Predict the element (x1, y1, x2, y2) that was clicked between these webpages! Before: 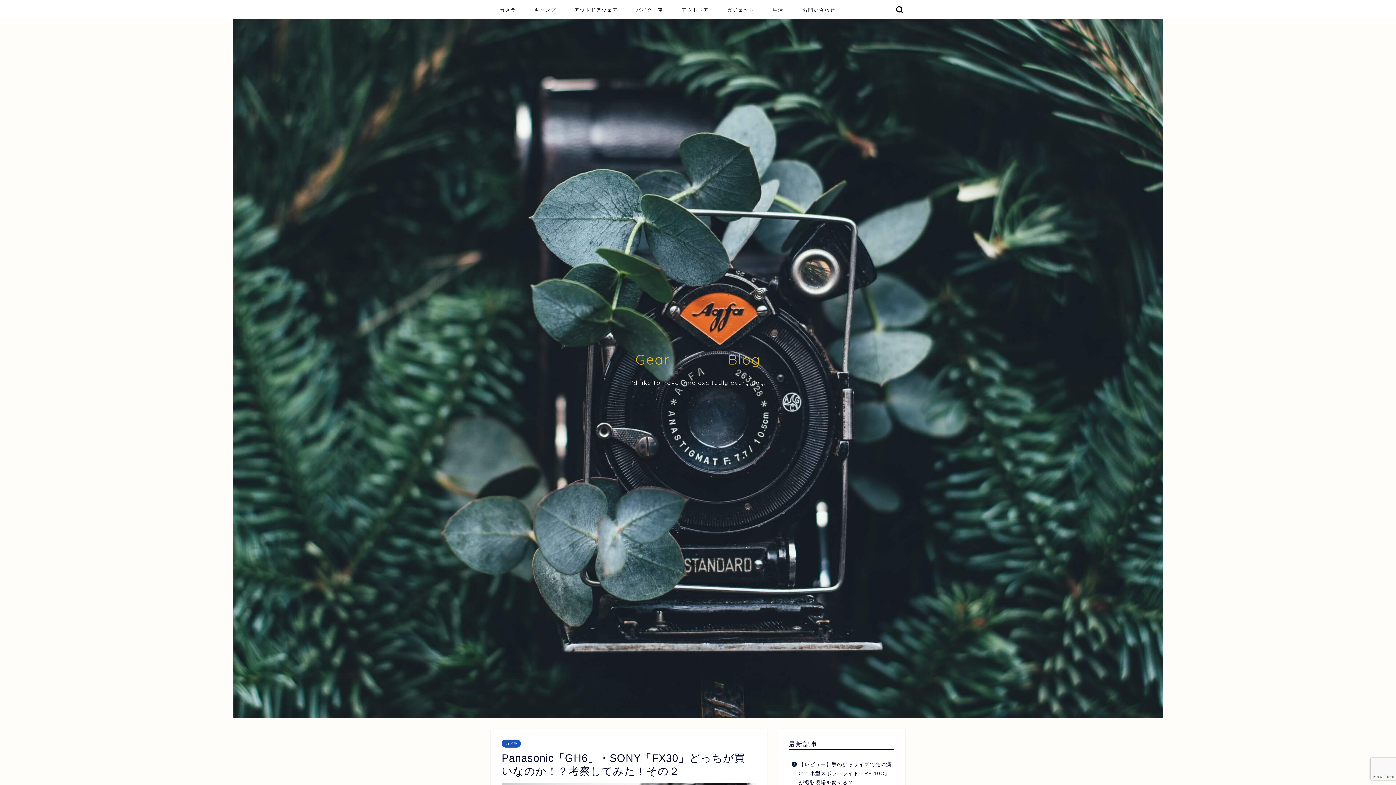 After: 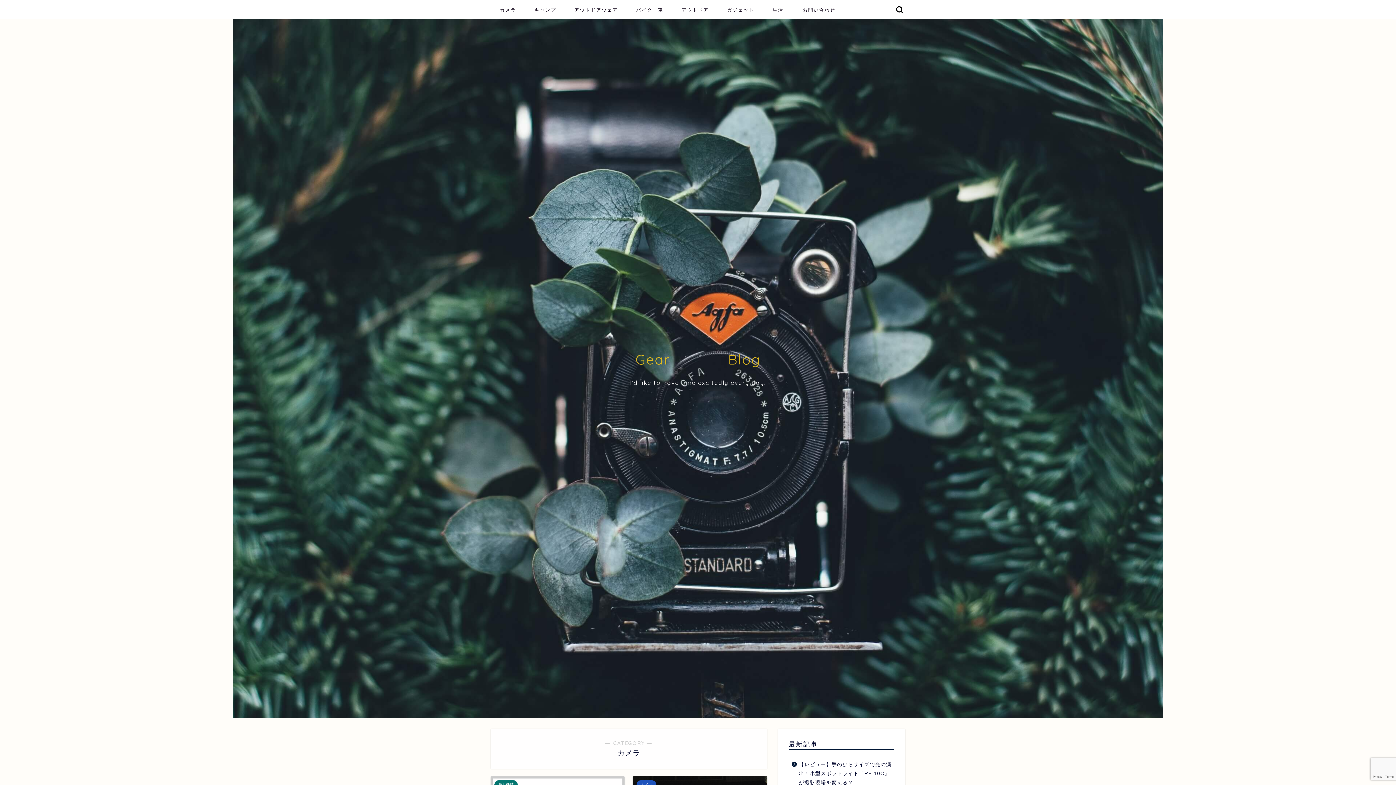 Action: label: カメラ bbox: (501, 740, 521, 748)